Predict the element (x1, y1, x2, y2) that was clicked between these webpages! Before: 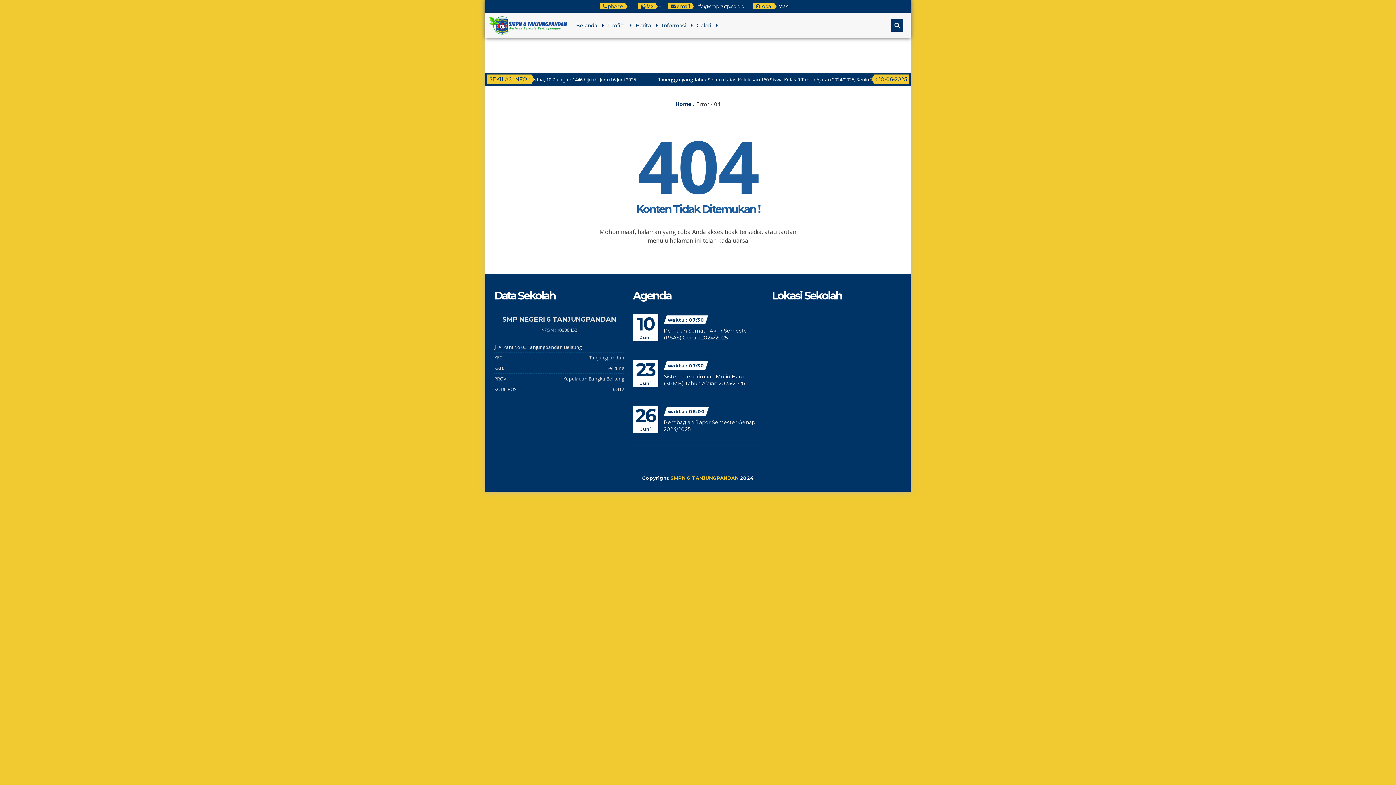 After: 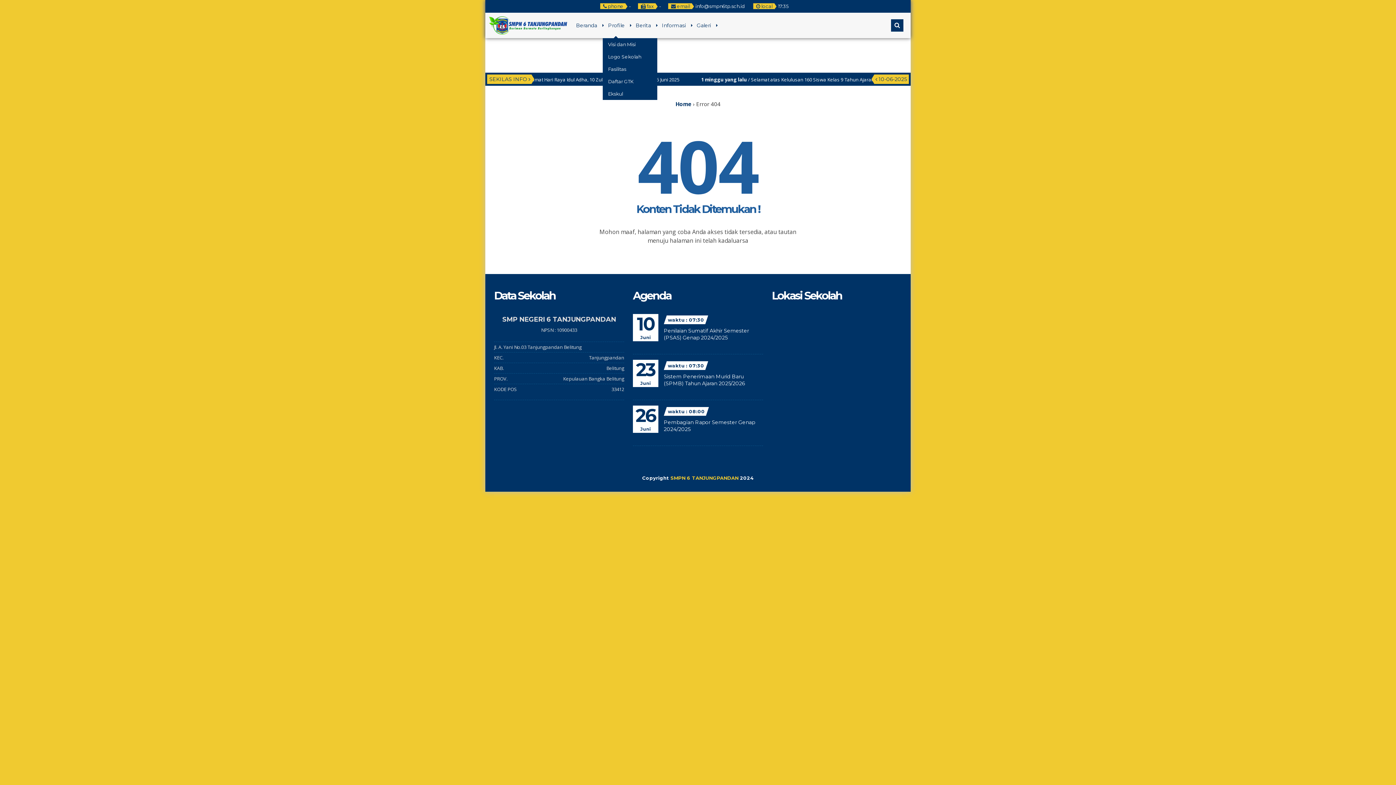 Action: bbox: (602, 12, 630, 38) label: Profile